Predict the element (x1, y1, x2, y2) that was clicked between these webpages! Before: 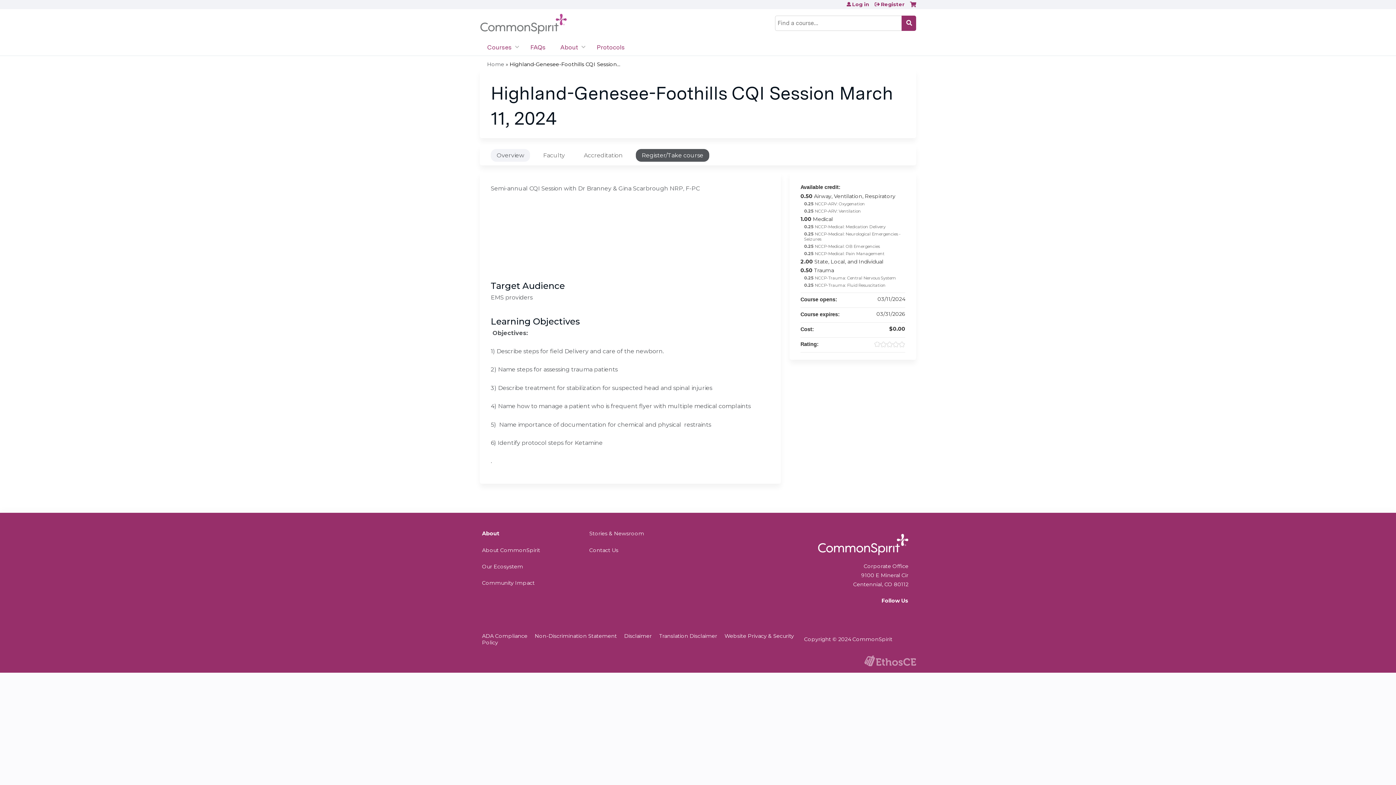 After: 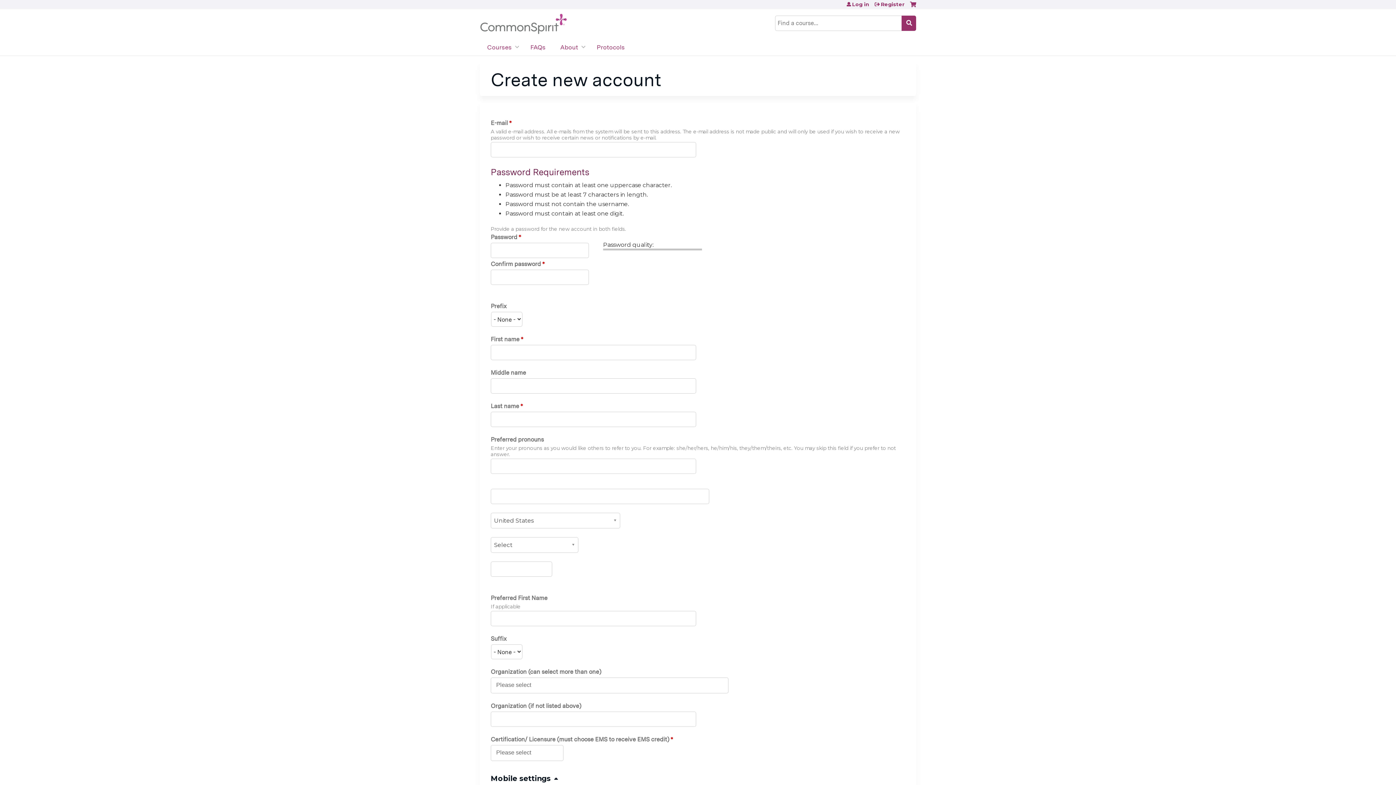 Action: bbox: (874, 1, 904, 6) label: Register